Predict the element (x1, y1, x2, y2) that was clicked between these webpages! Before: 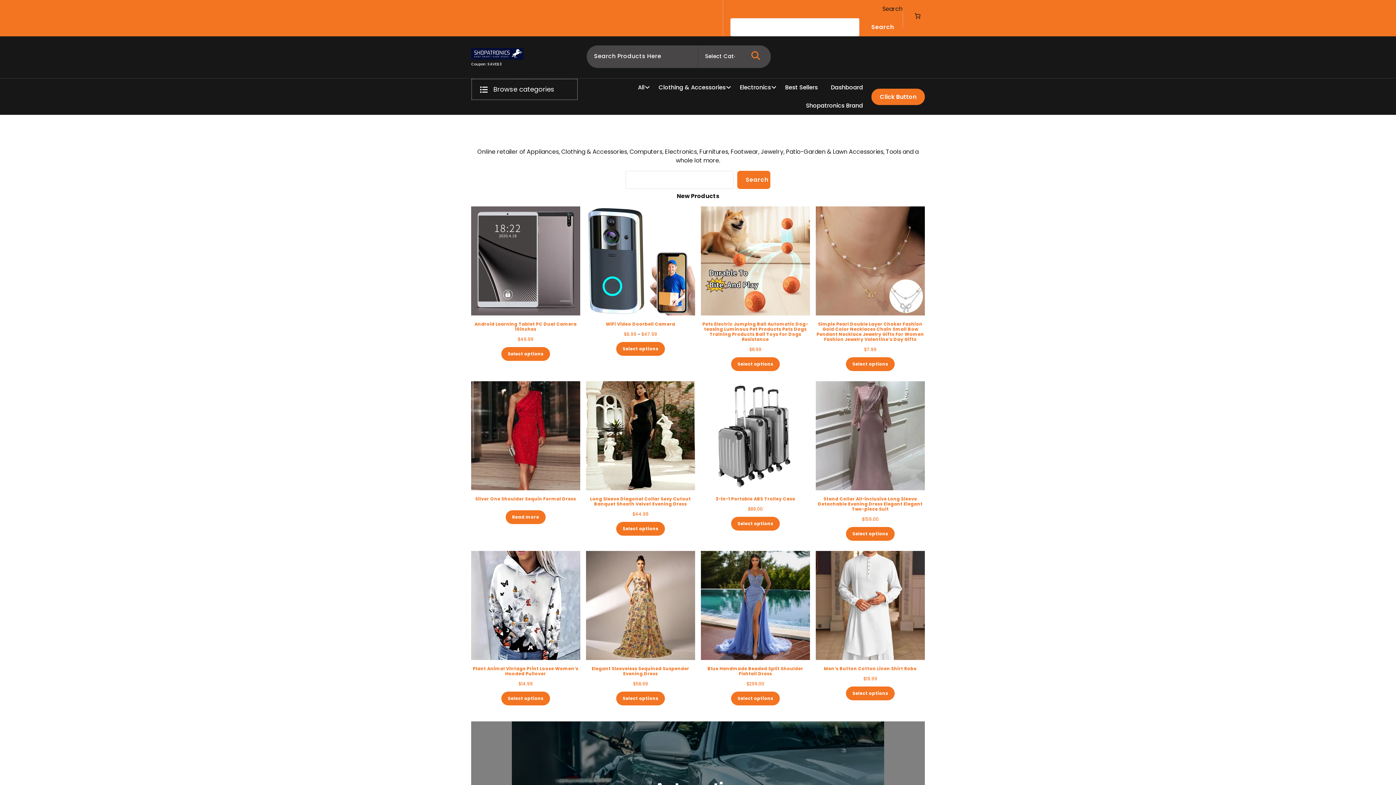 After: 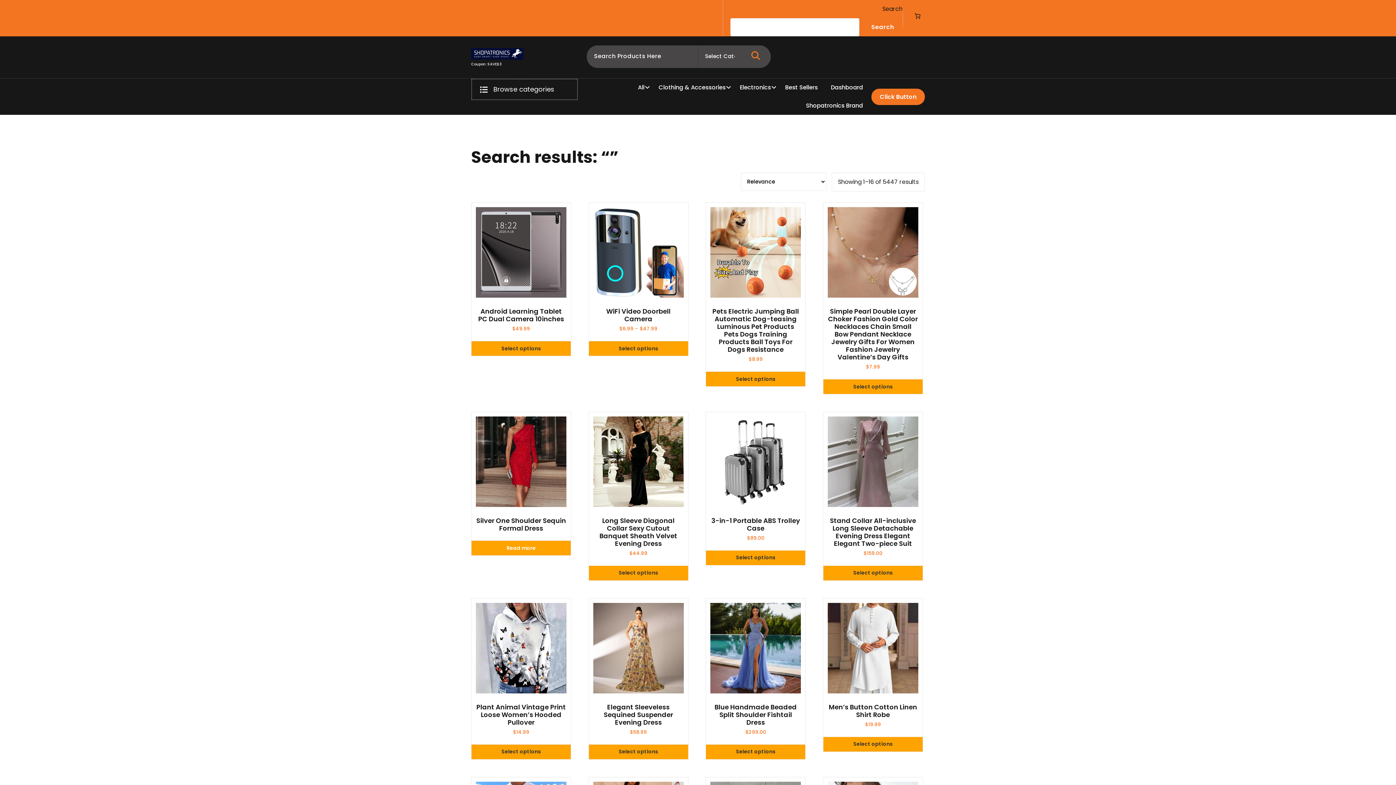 Action: bbox: (744, 45, 767, 66)